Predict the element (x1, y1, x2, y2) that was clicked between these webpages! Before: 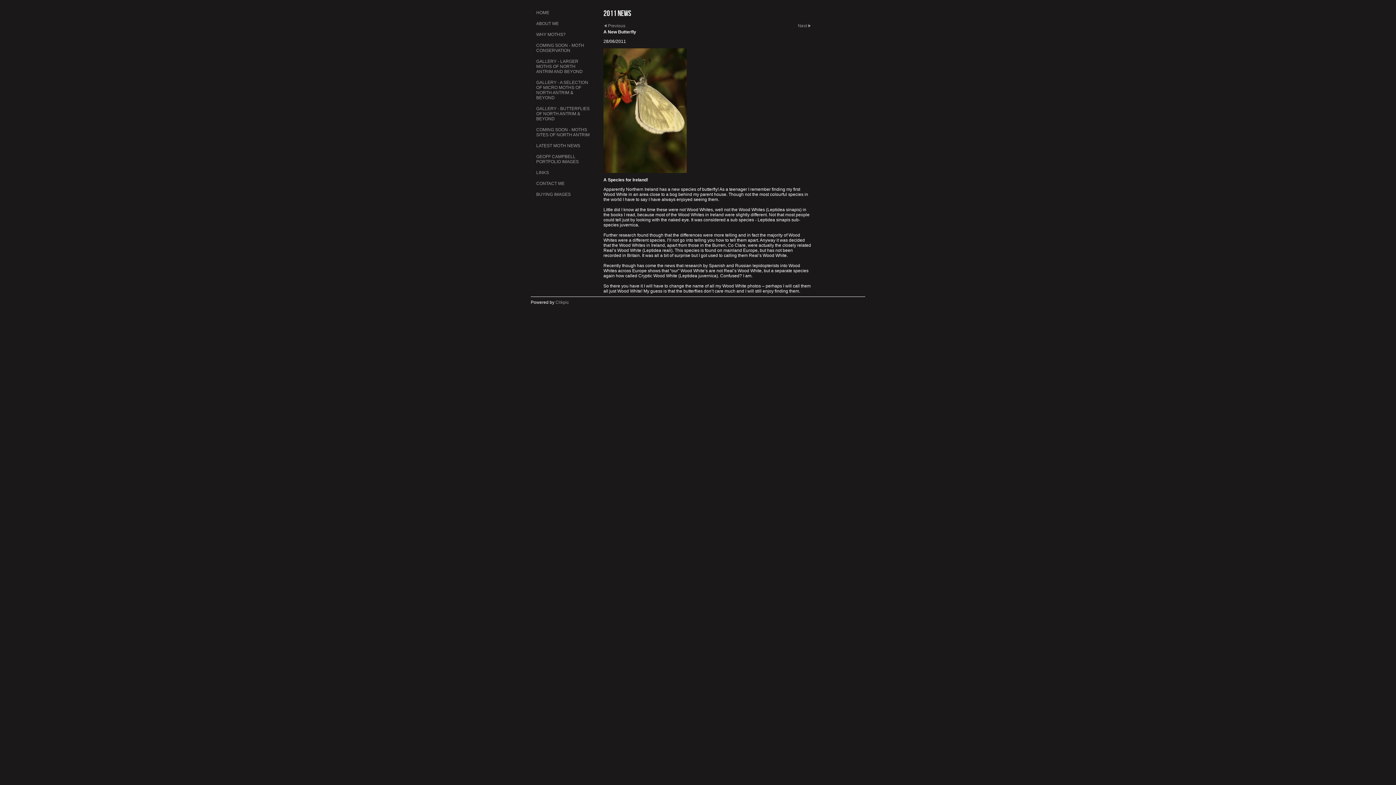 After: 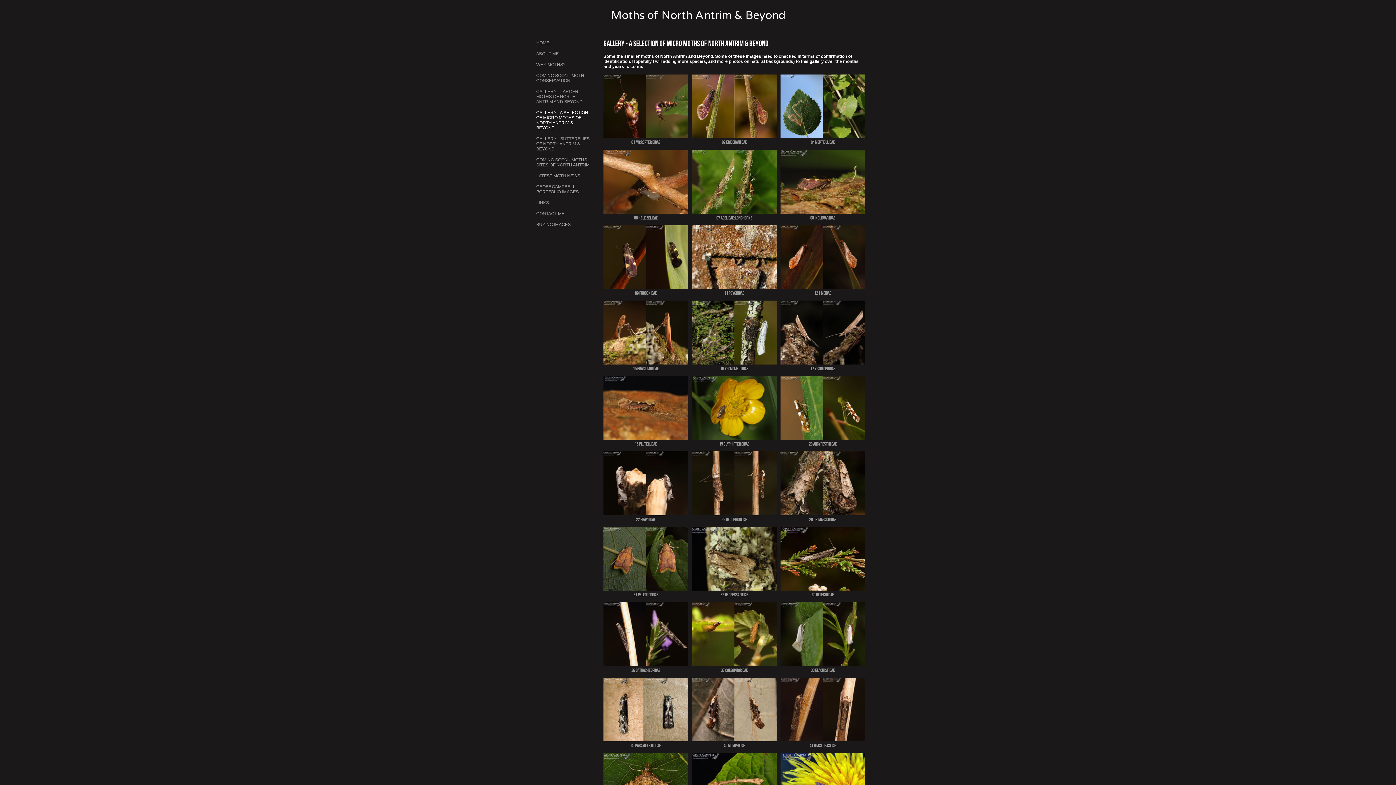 Action: bbox: (530, 77, 596, 103) label: GALLERY - A SELECTION OF MICRO MOTHS OF NORTH ANTRIM & BEYOND